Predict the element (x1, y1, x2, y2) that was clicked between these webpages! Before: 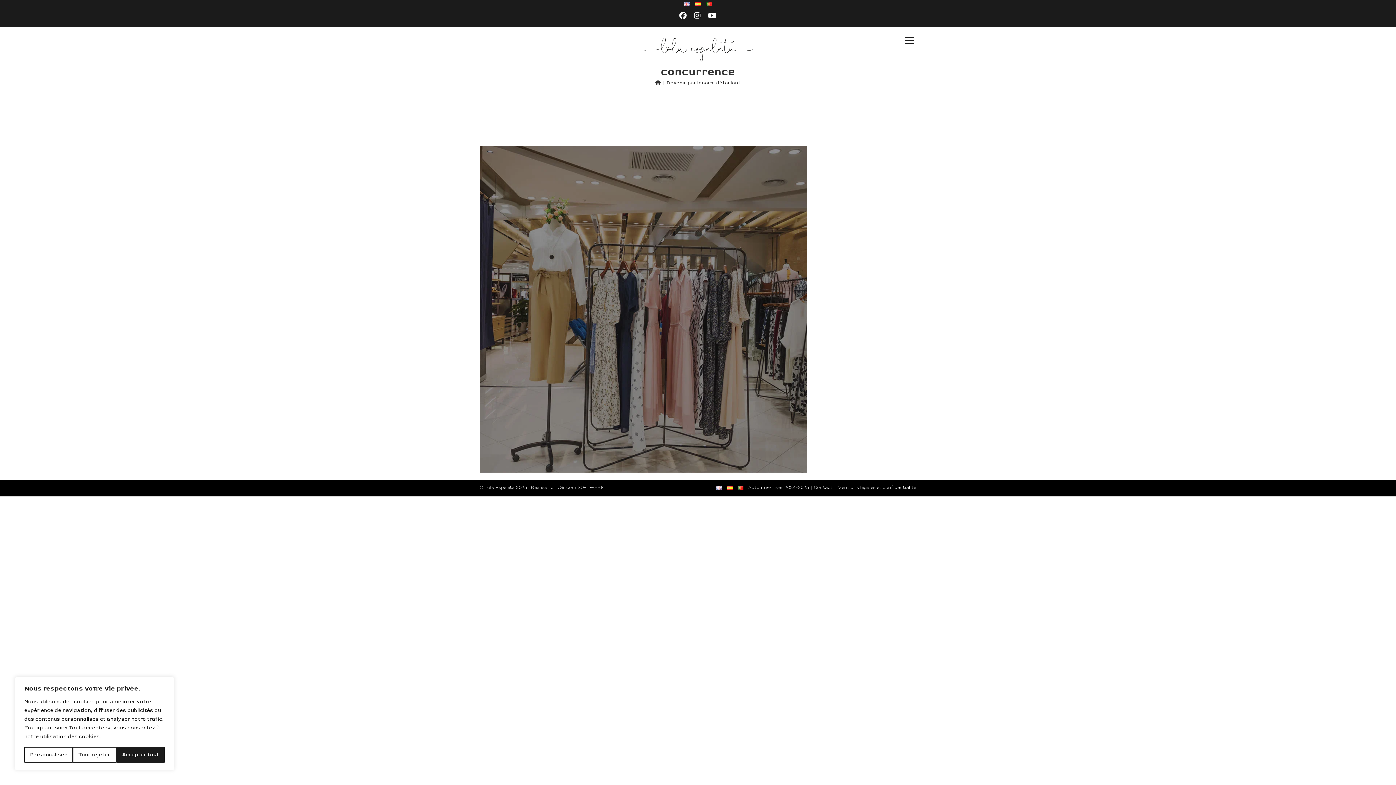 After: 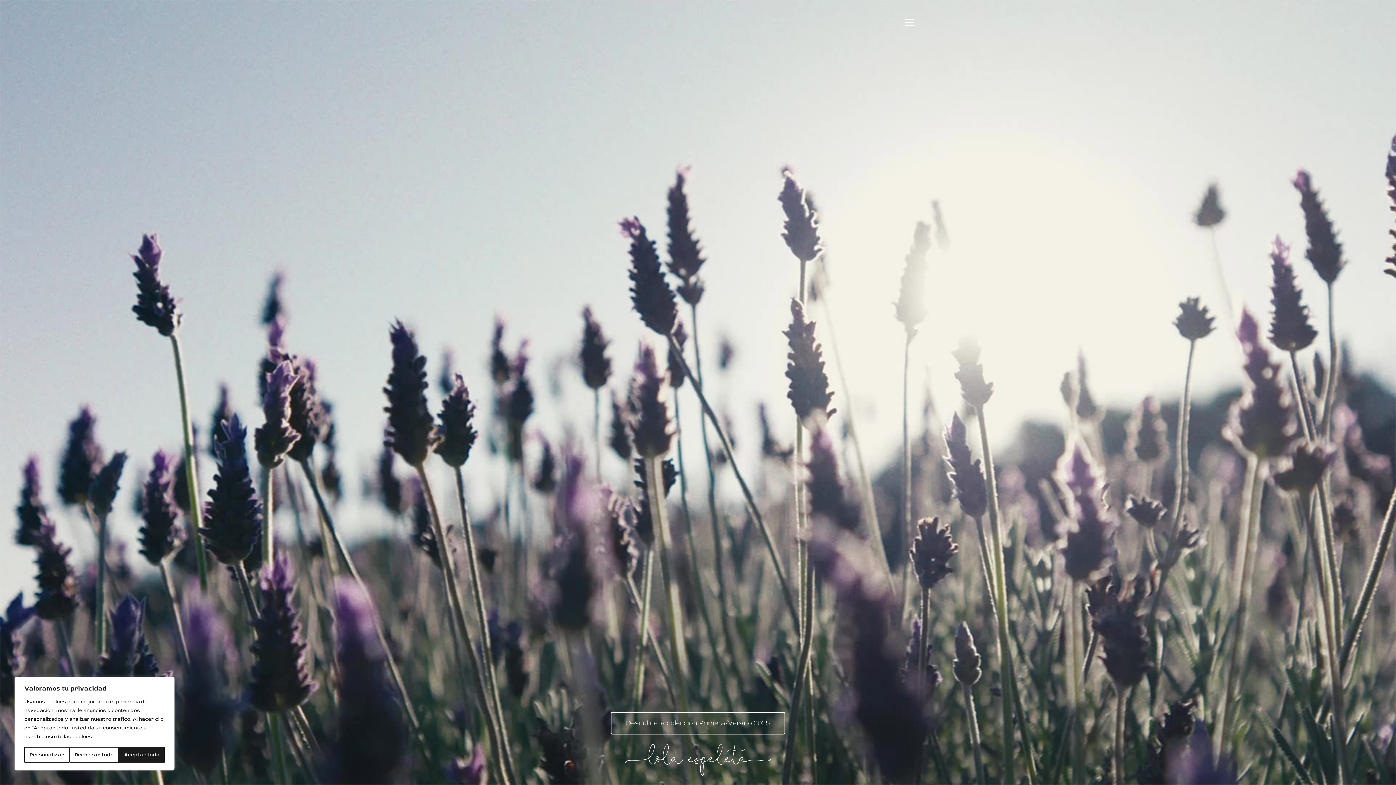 Action: bbox: (695, 0, 701, 7)